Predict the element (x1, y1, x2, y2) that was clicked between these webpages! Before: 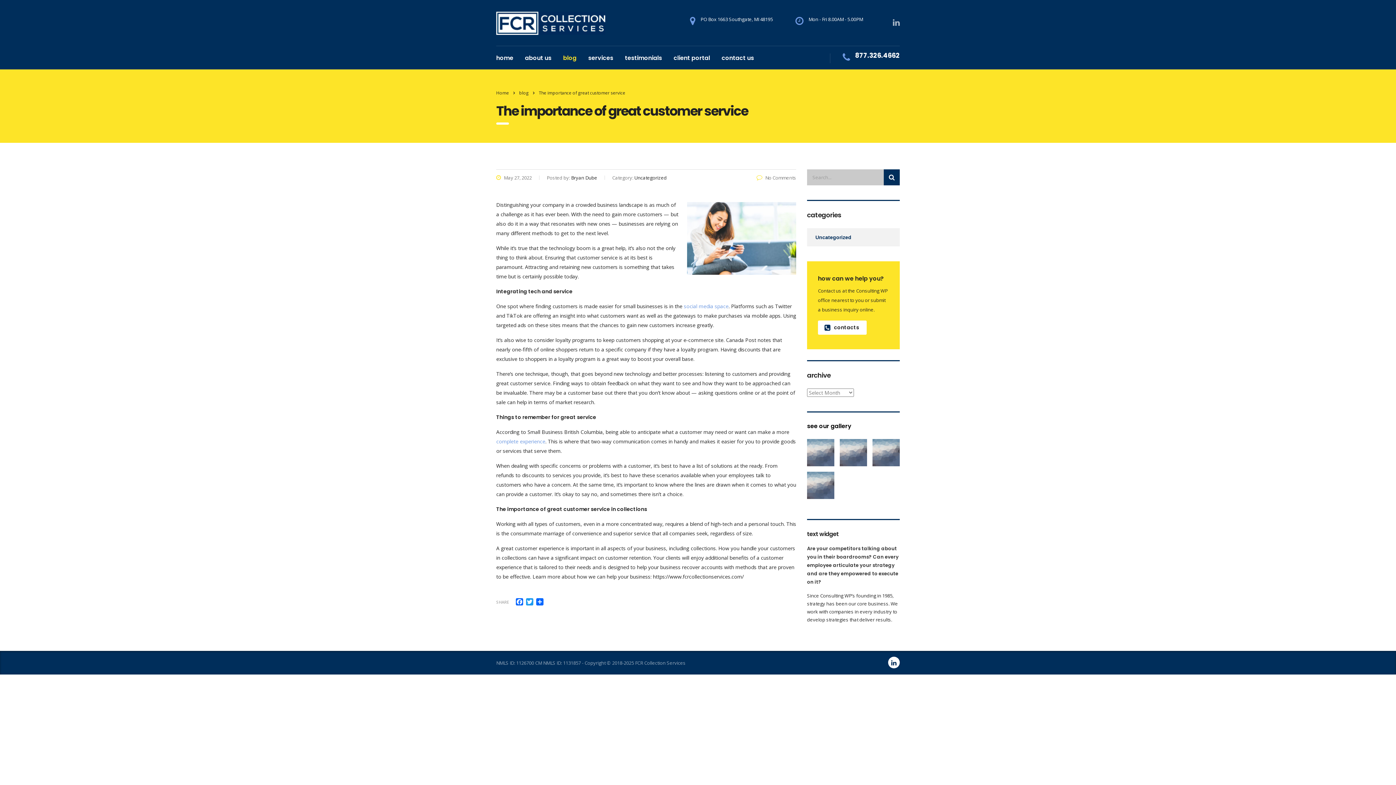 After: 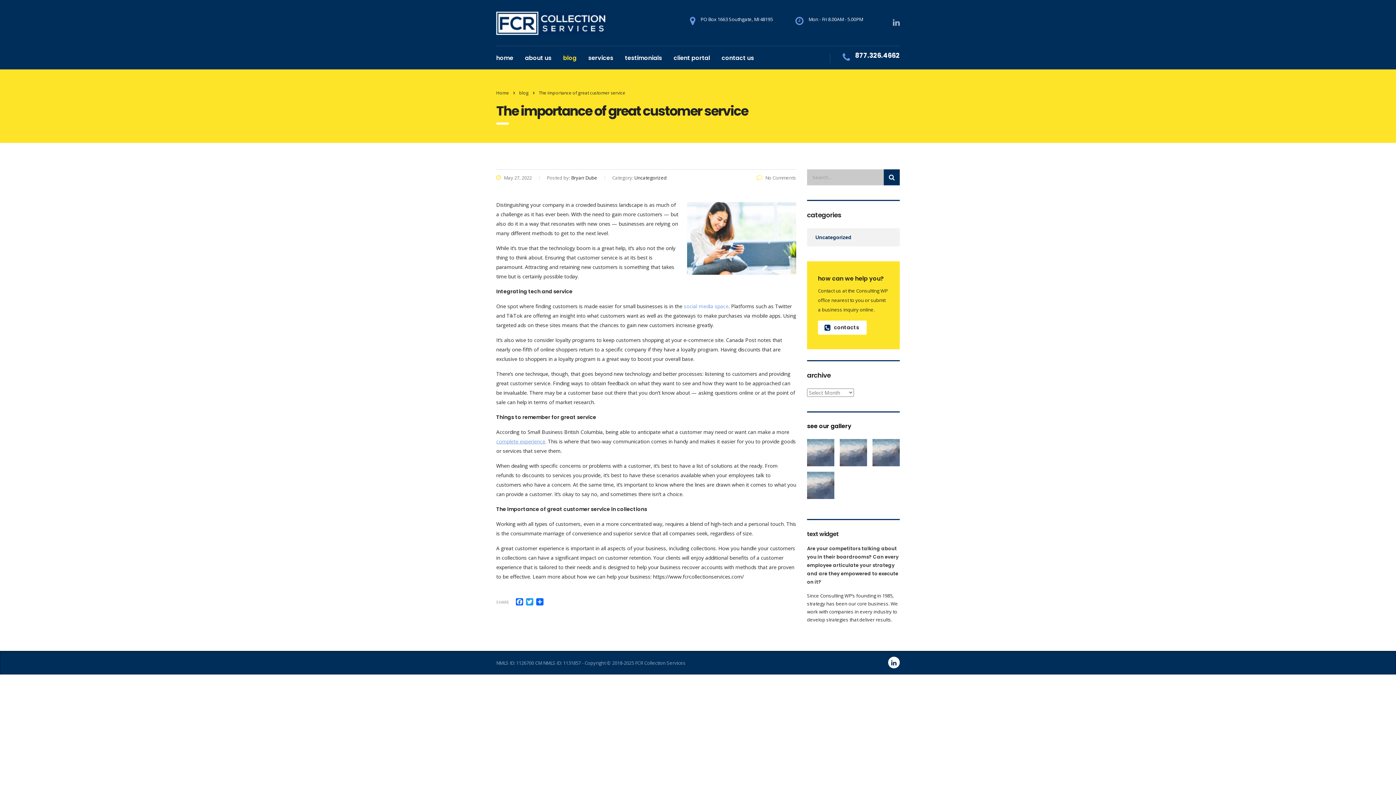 Action: label: complete experience bbox: (496, 438, 545, 445)